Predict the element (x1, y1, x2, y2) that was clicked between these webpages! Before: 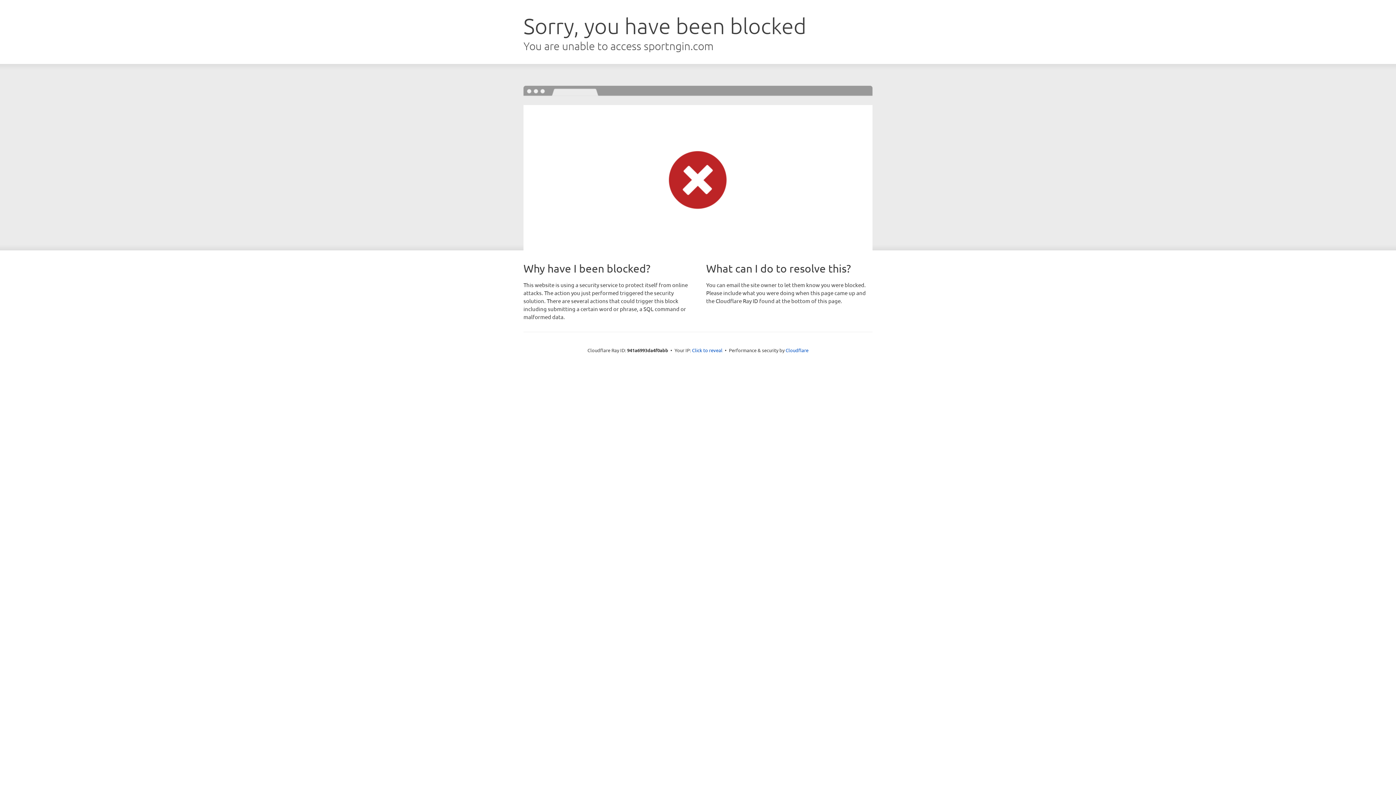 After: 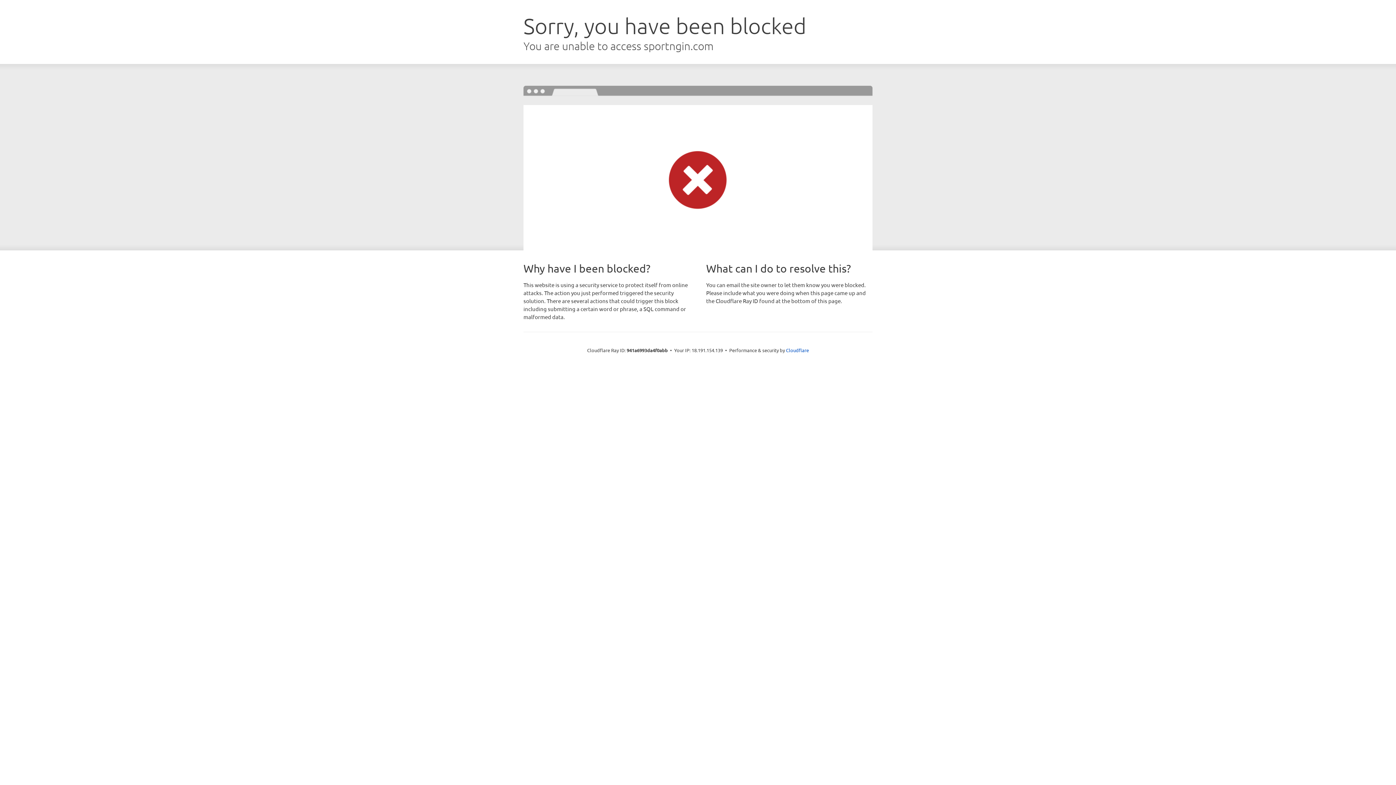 Action: bbox: (692, 346, 722, 353) label: Click to reveal